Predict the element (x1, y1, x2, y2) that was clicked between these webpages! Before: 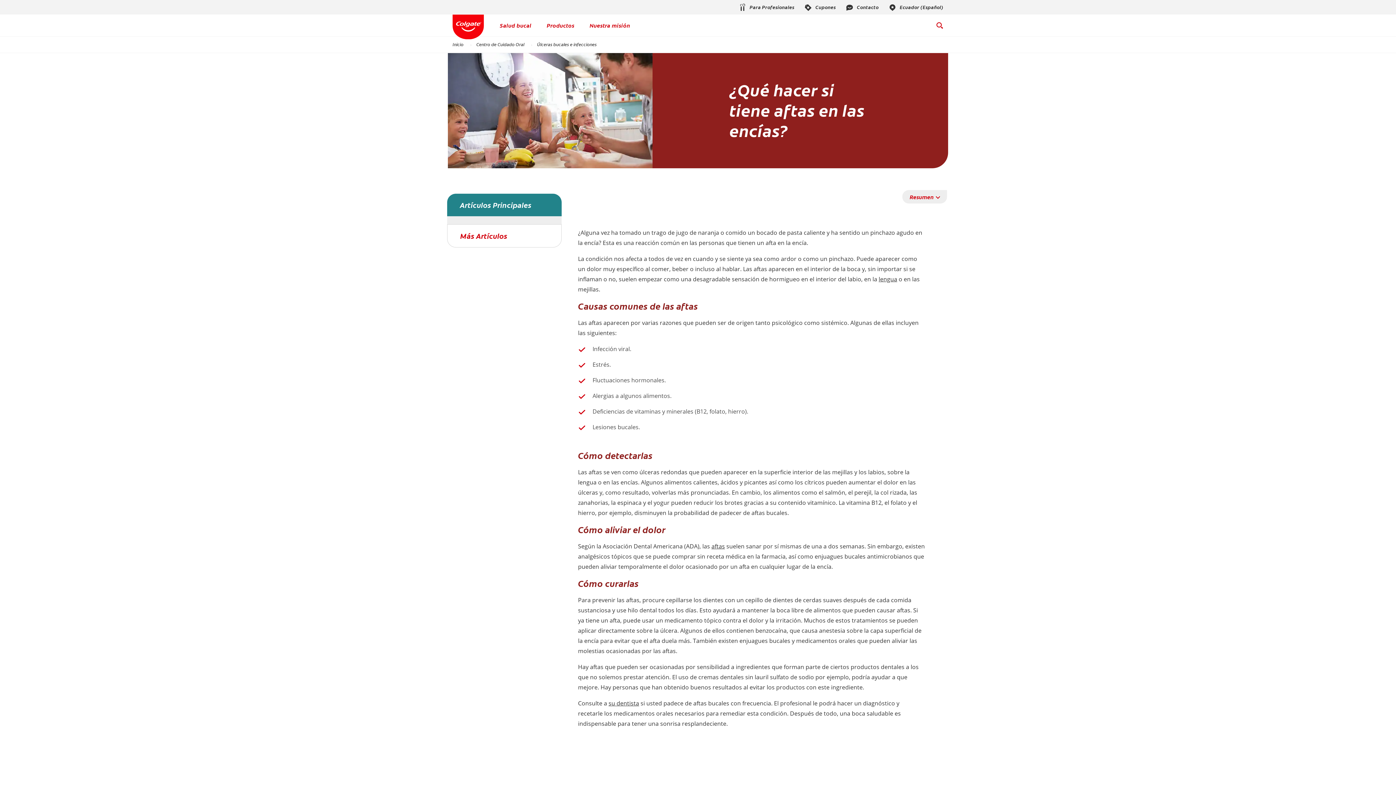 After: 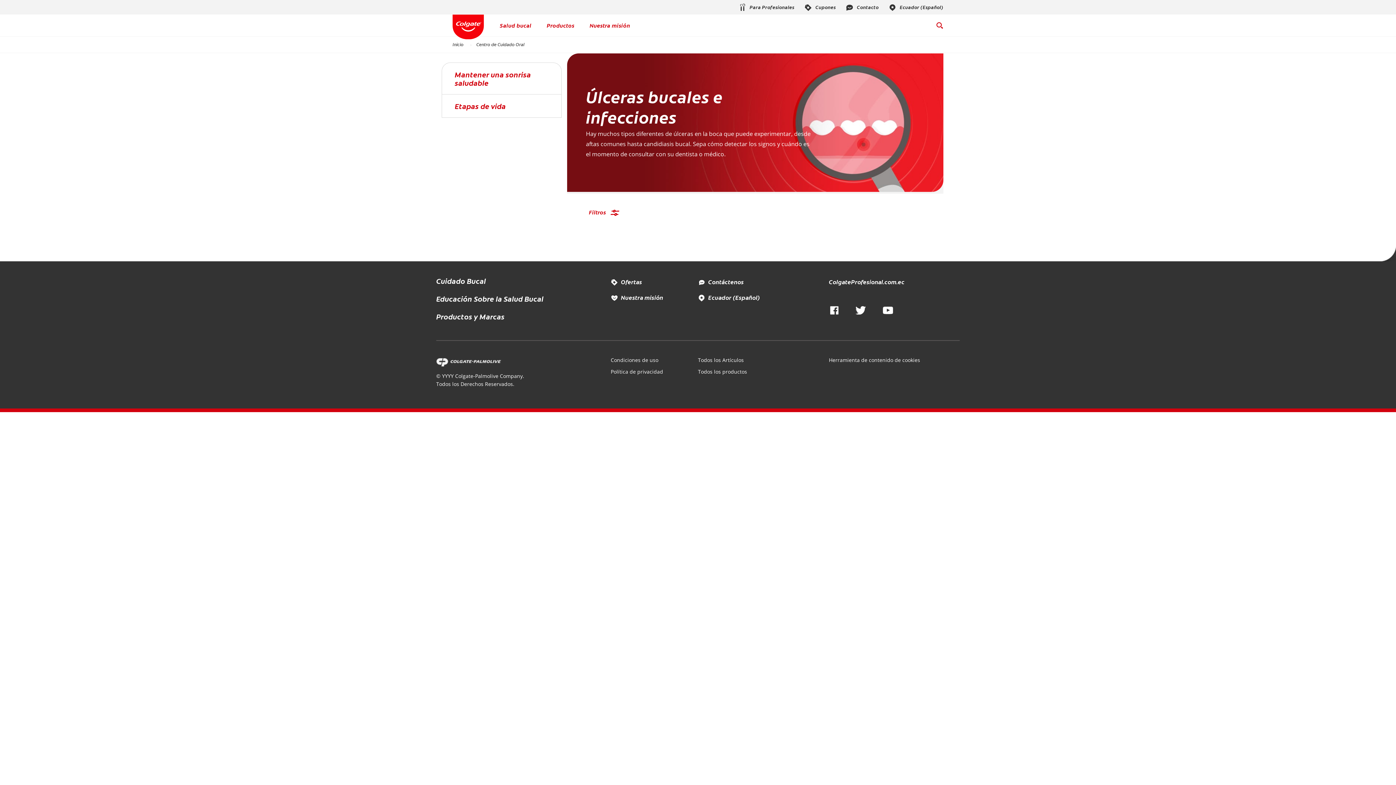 Action: label: Más Artículos bbox: (460, 231, 548, 239)